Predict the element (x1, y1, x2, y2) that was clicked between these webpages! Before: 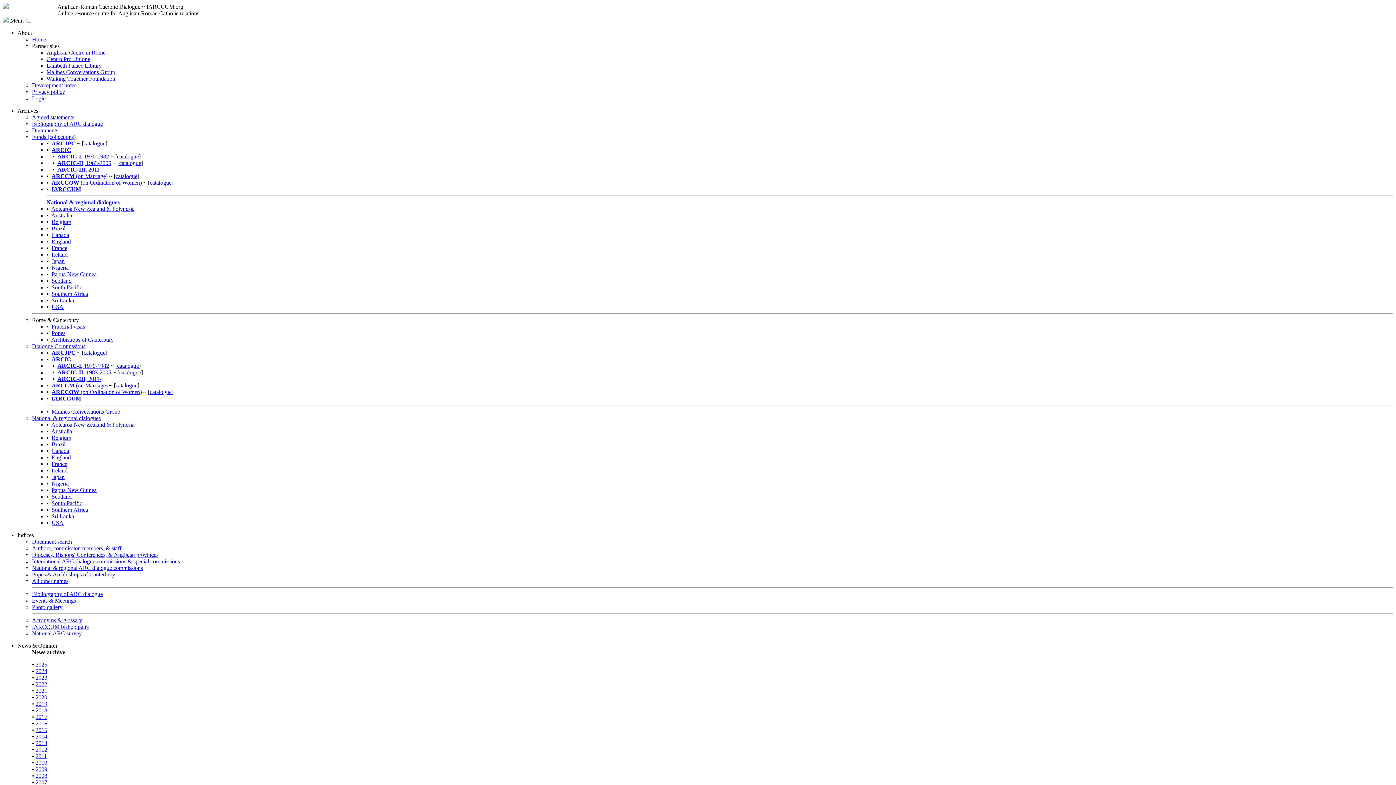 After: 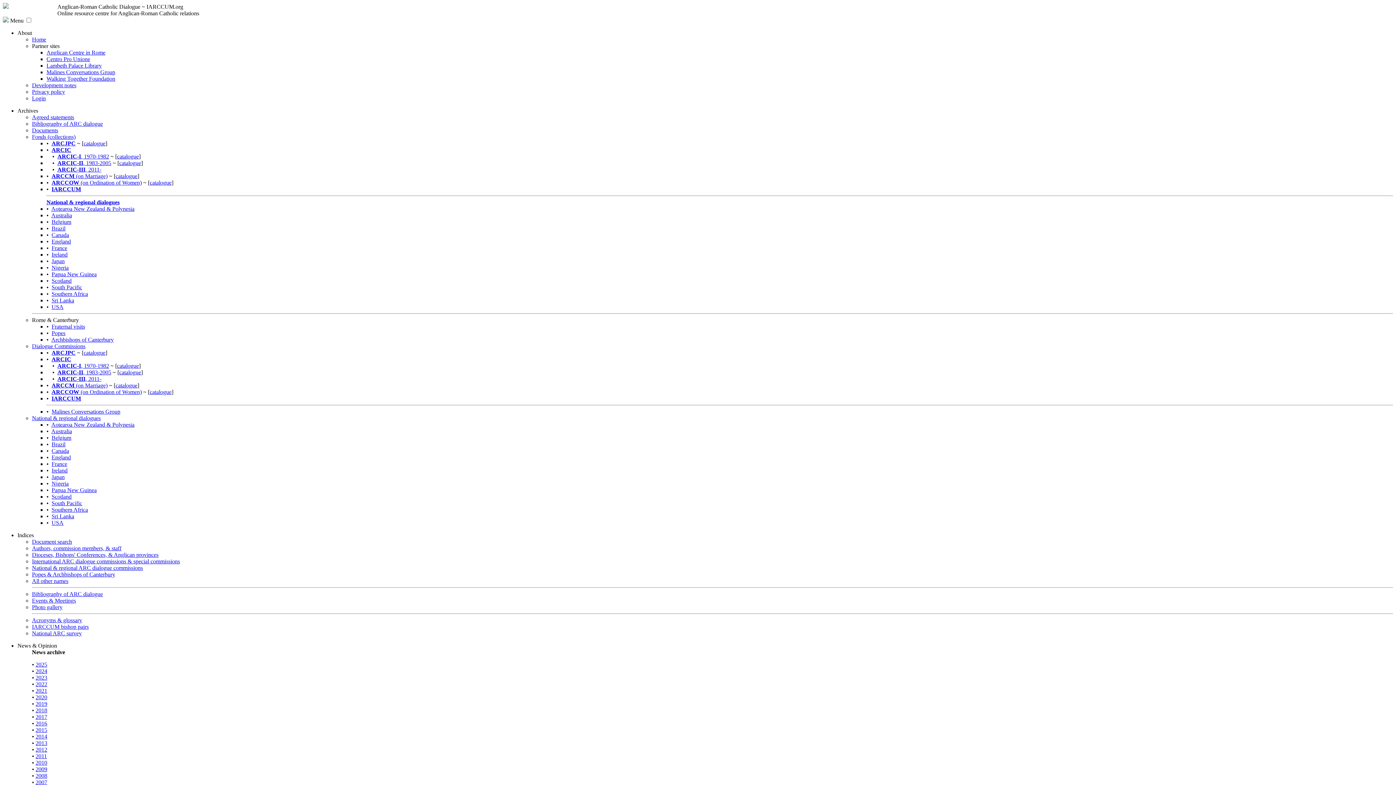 Action: label: Lambeth Palace Library bbox: (46, 62, 101, 68)